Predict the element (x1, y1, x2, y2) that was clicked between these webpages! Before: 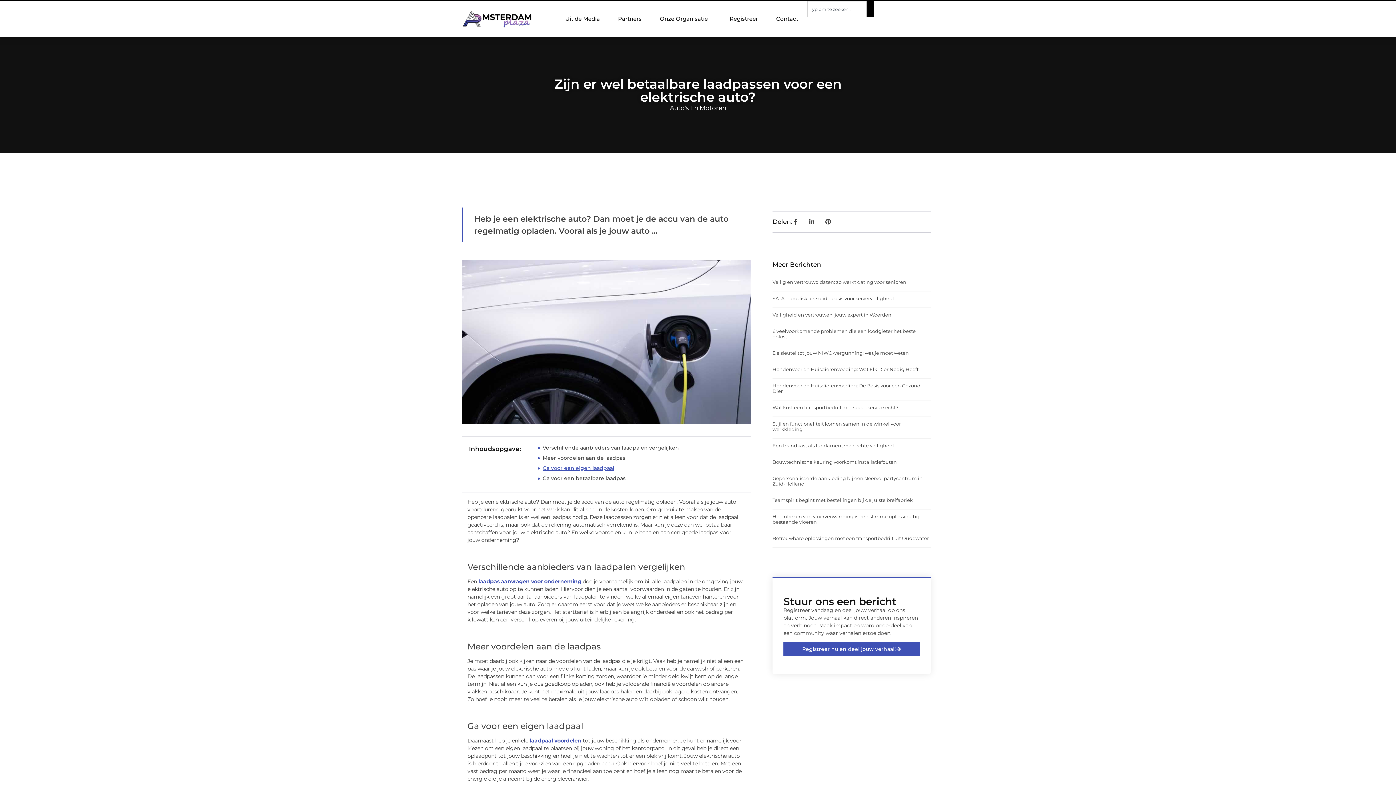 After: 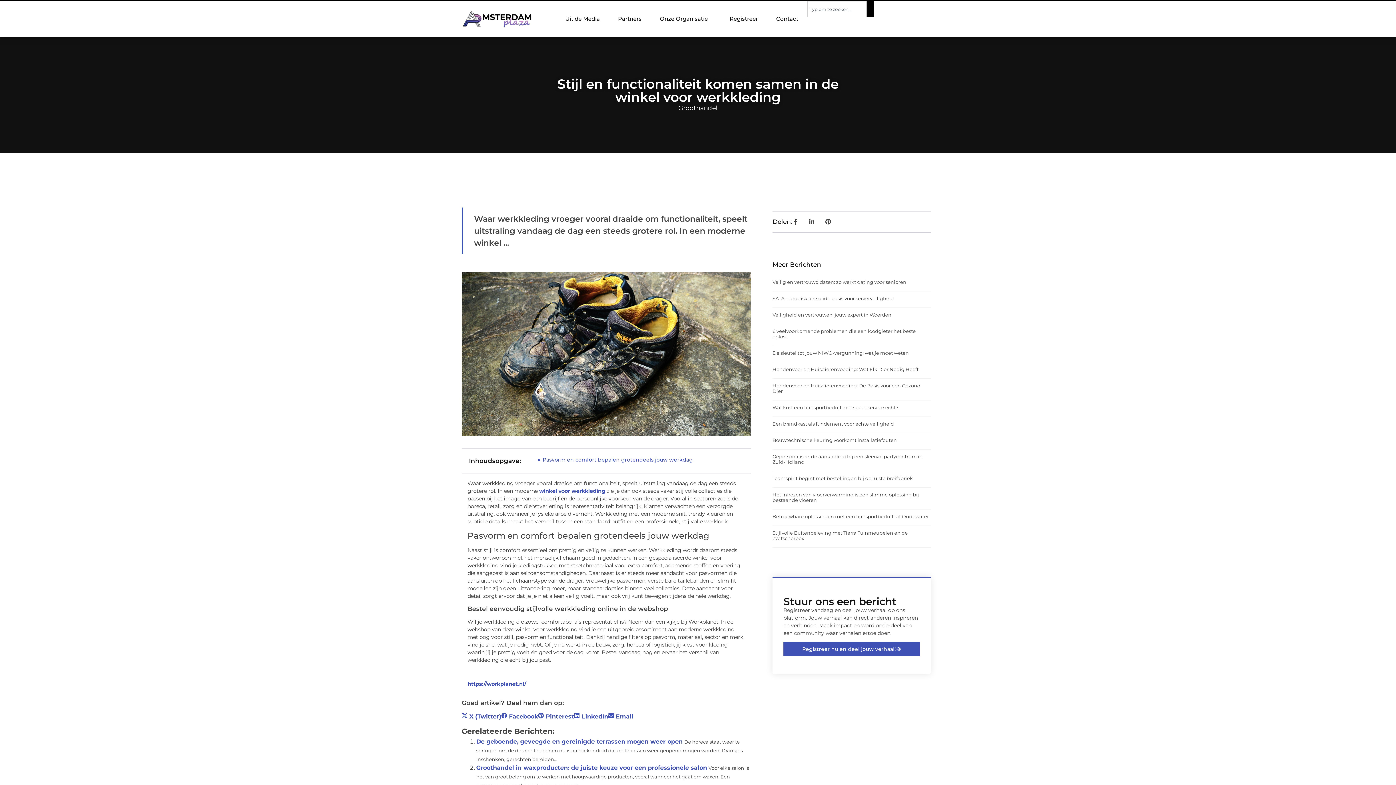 Action: bbox: (772, 421, 901, 432) label: Stijl en functionaliteit komen samen in de winkel voor werkkleding